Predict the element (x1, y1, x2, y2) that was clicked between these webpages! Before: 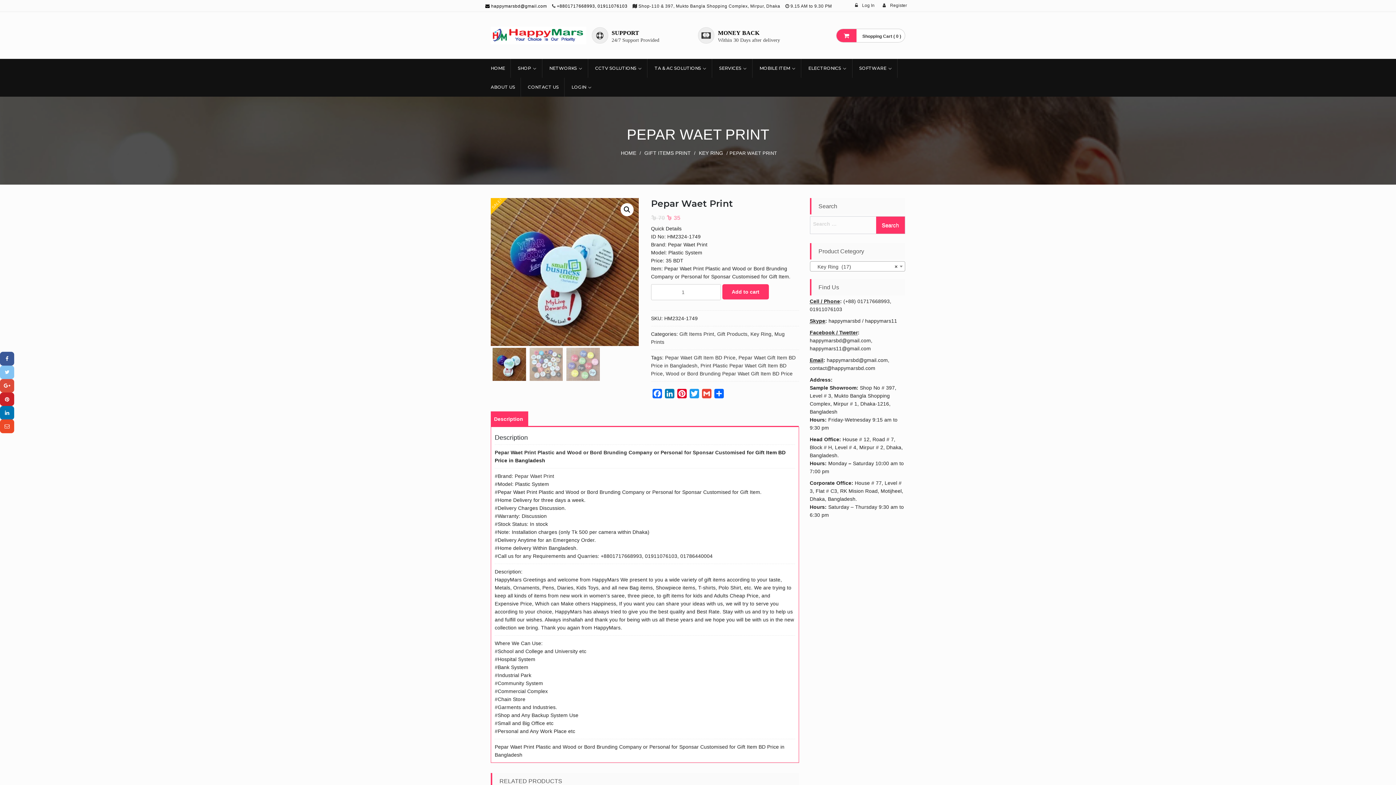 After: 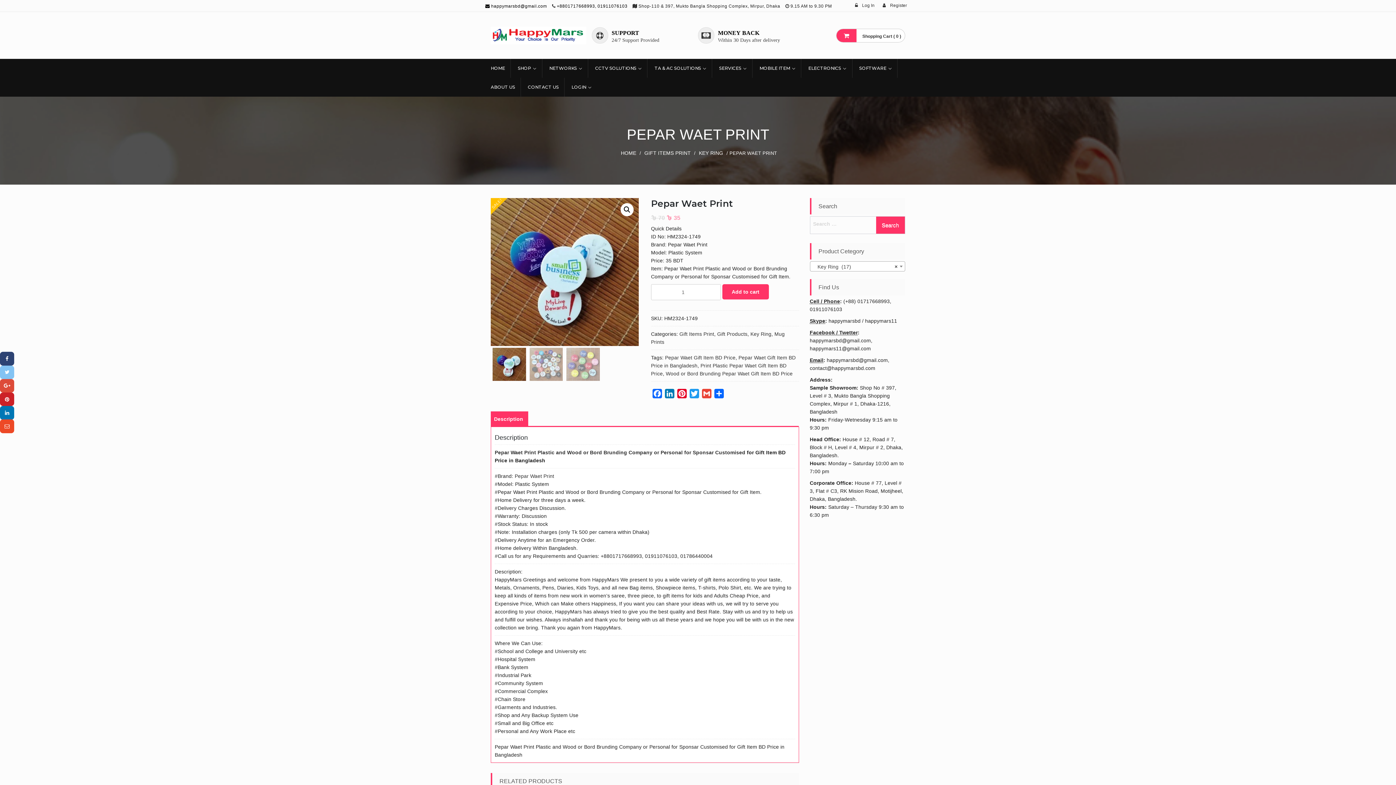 Action: bbox: (0, 352, 14, 365)